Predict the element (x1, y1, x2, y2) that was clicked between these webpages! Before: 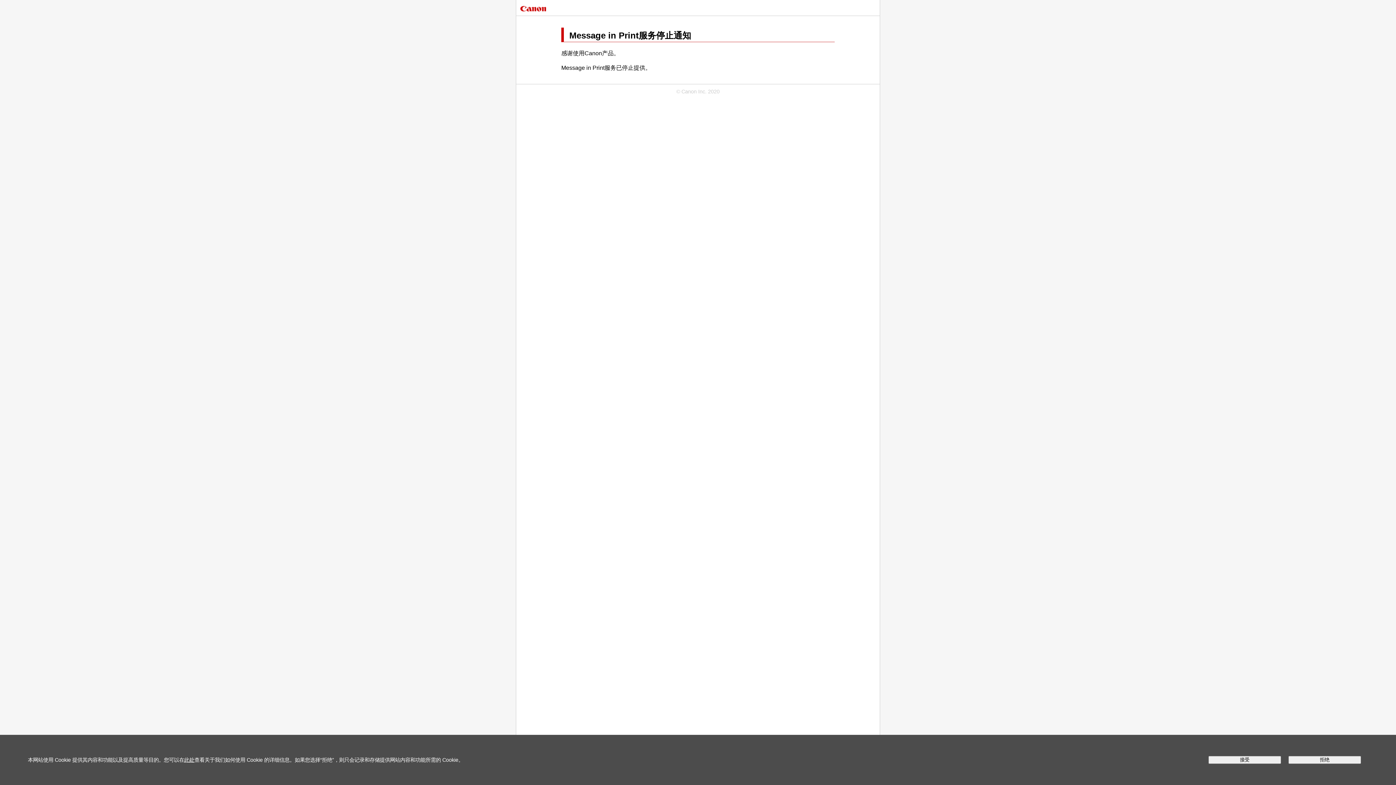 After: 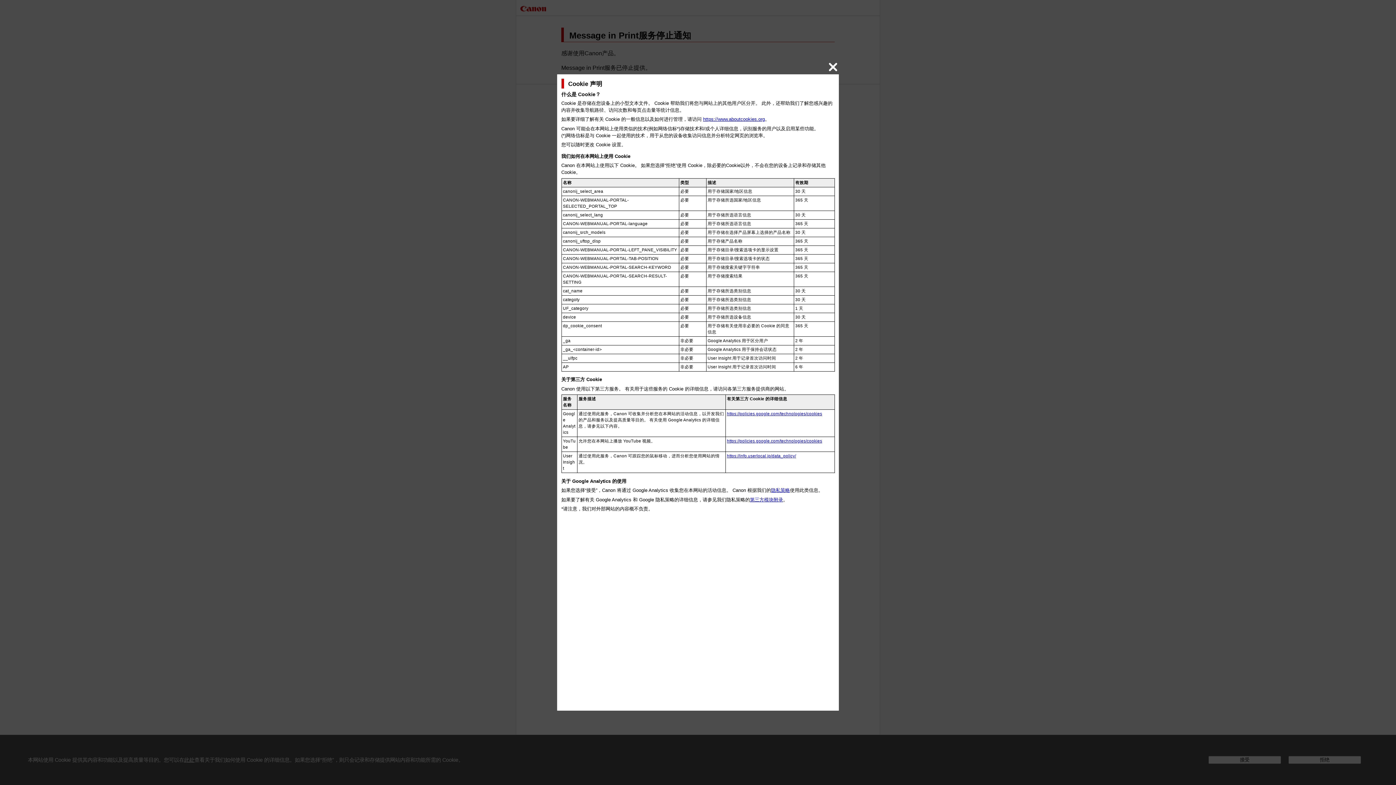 Action: bbox: (184, 757, 194, 763) label: 此处